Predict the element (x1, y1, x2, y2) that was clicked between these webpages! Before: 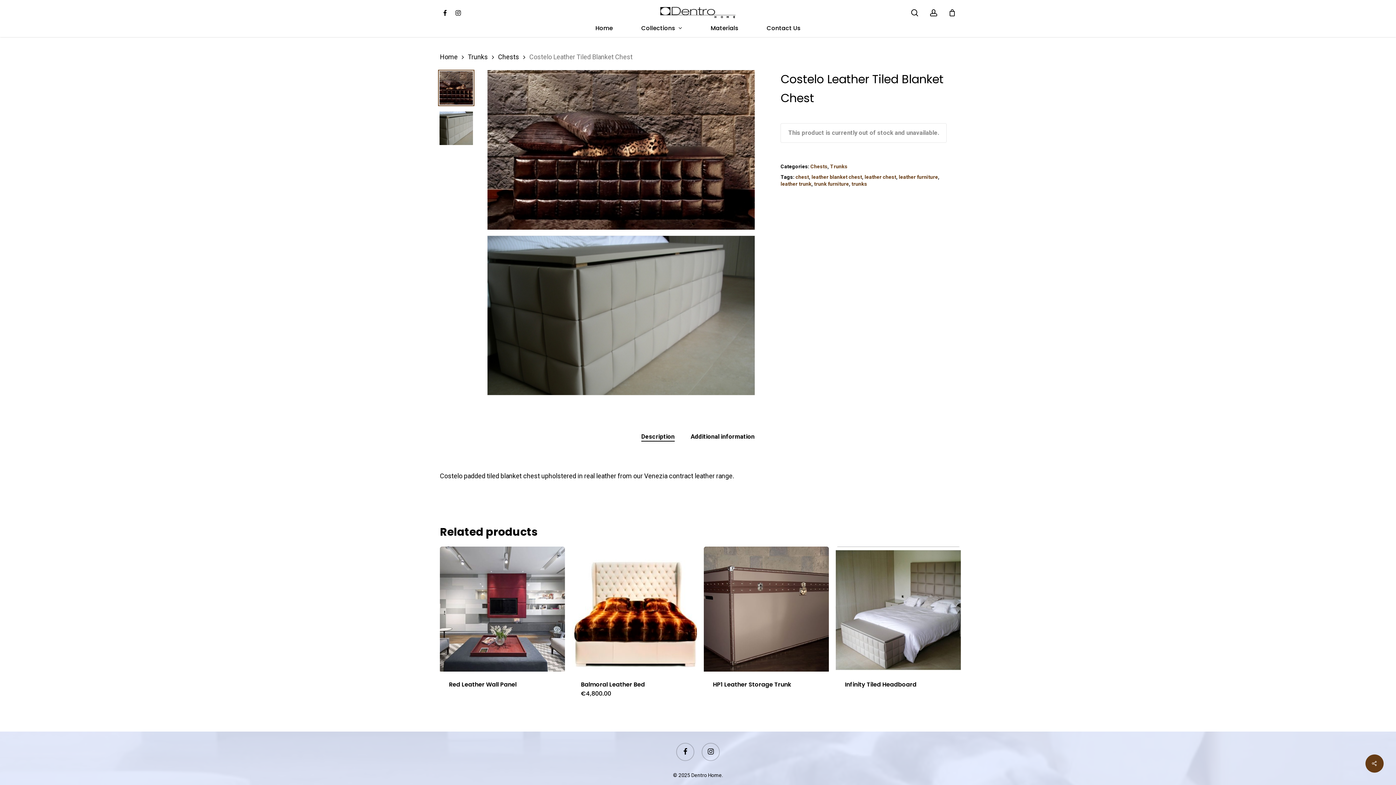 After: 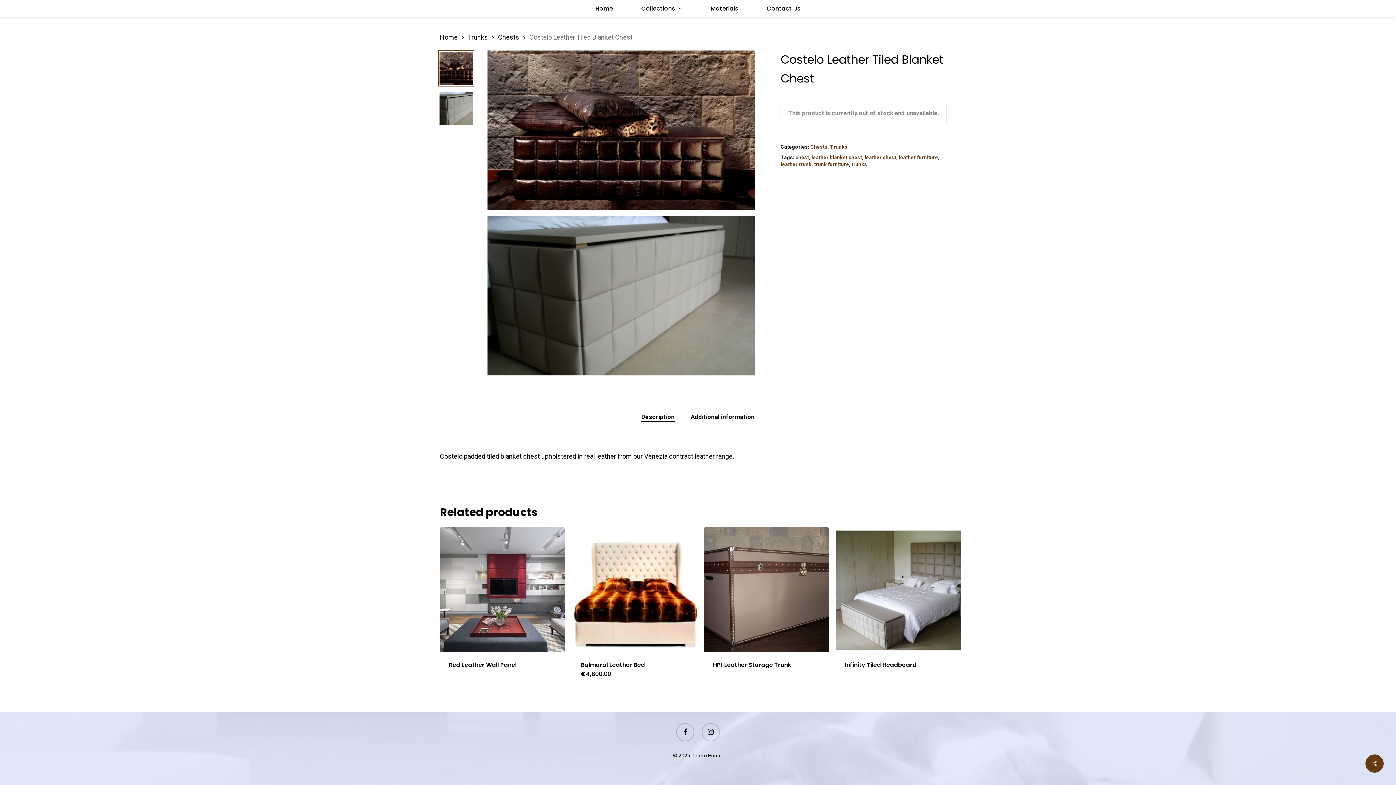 Action: bbox: (438, 110, 474, 146)